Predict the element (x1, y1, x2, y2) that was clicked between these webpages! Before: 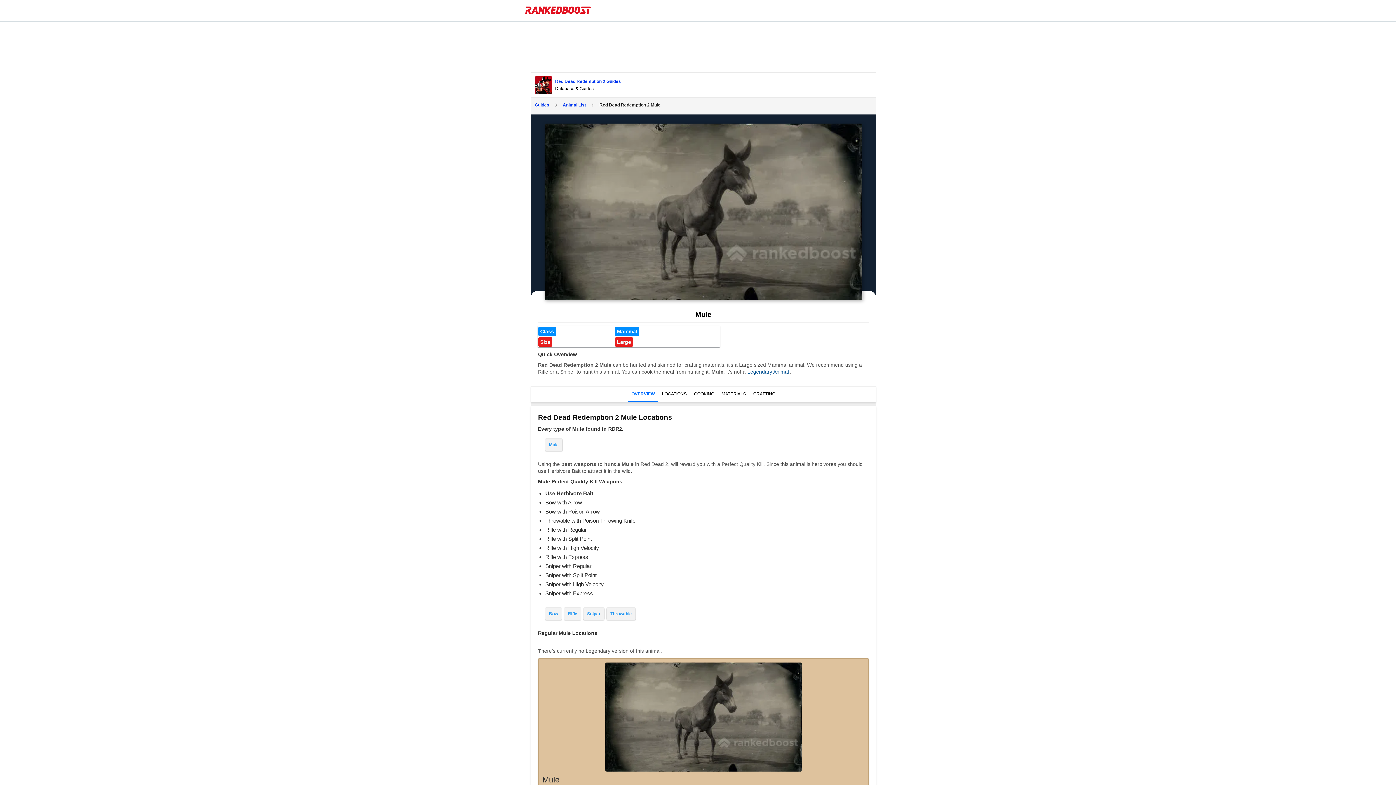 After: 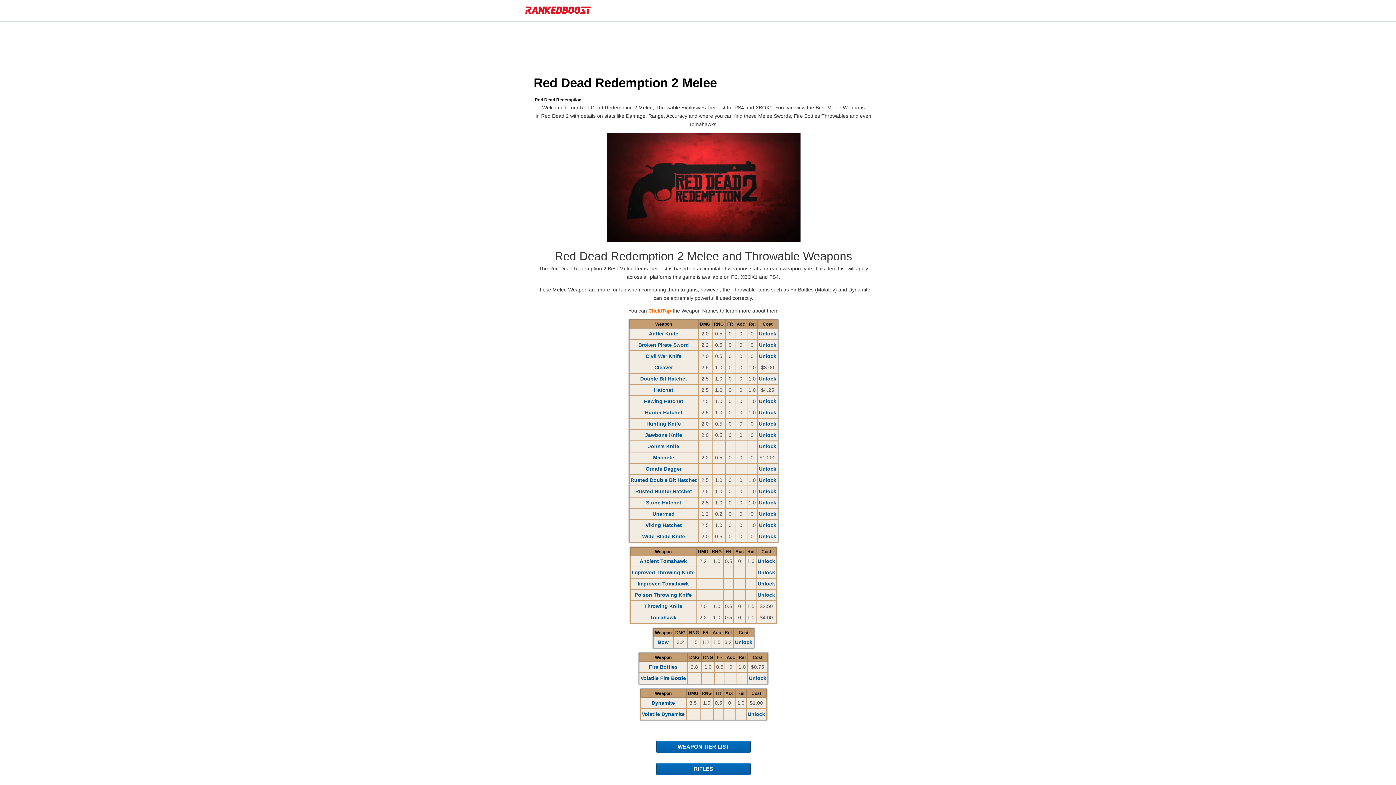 Action: label: Throwable bbox: (610, 611, 632, 616)